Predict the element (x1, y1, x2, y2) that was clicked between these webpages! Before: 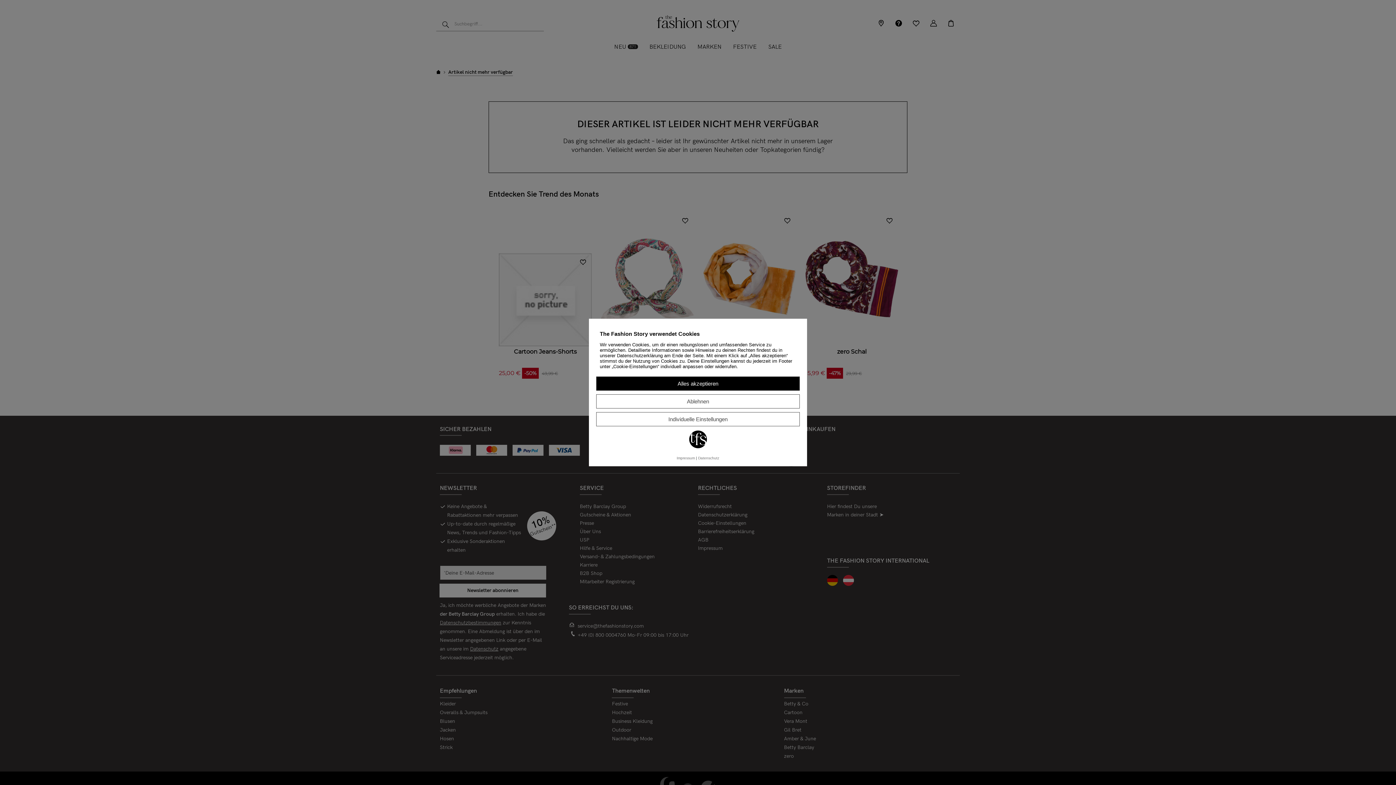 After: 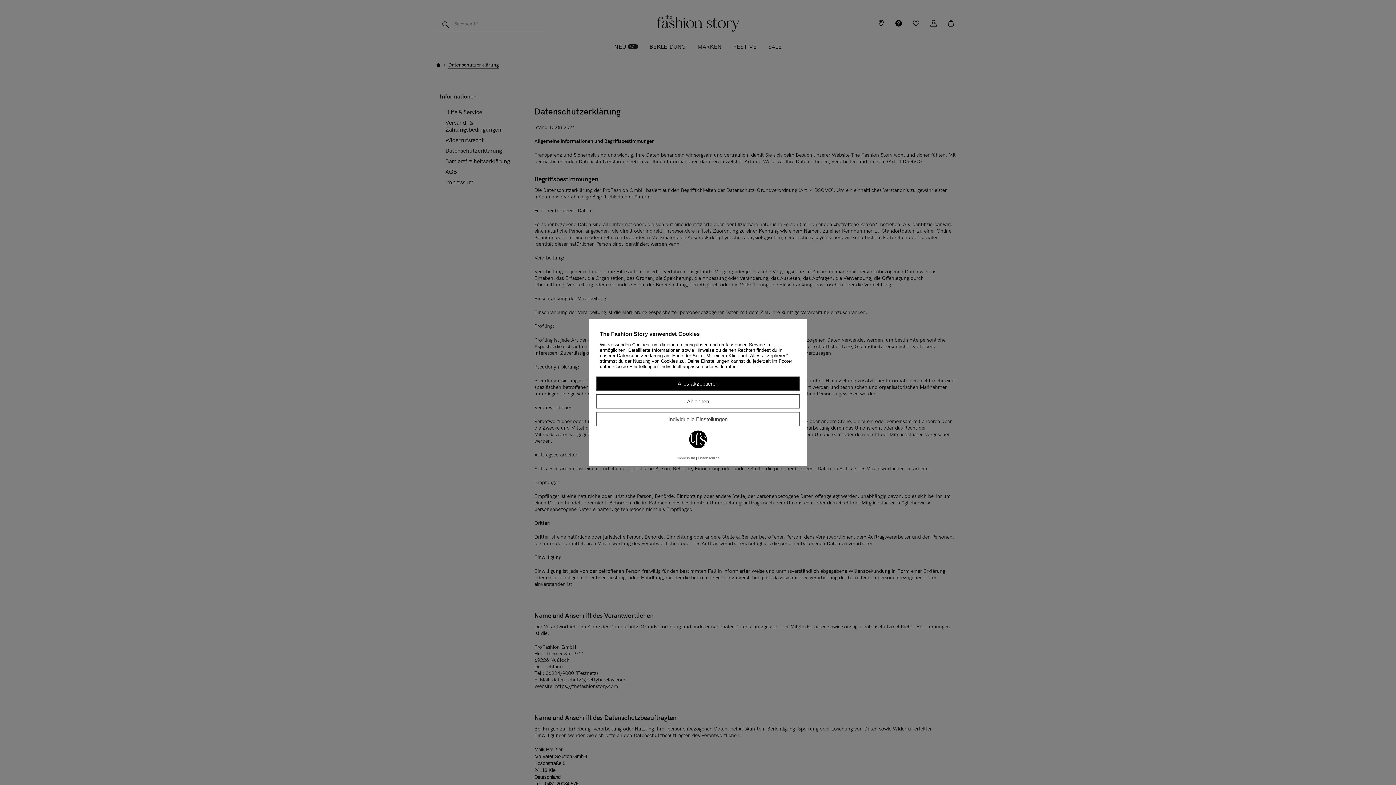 Action: label: Datenschutz bbox: (698, 456, 719, 460)